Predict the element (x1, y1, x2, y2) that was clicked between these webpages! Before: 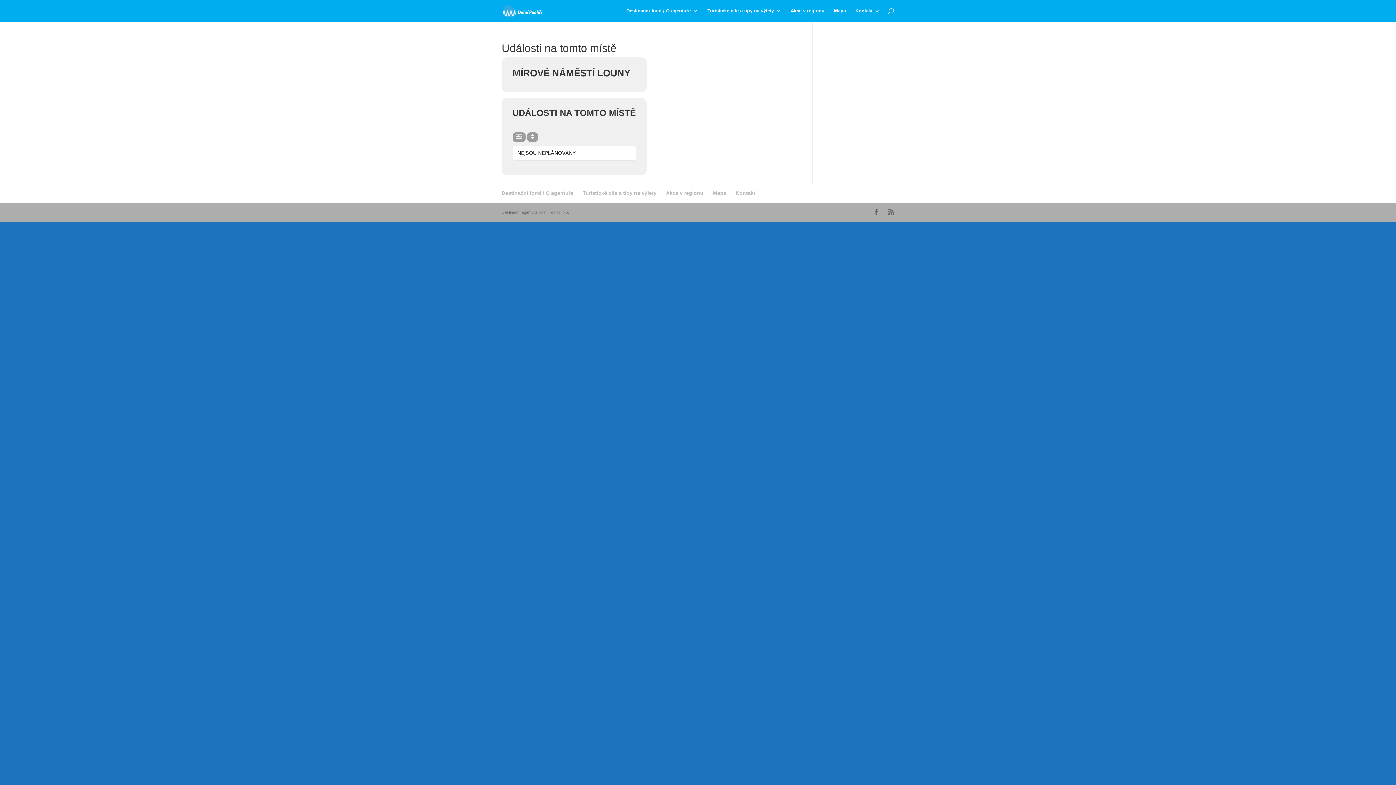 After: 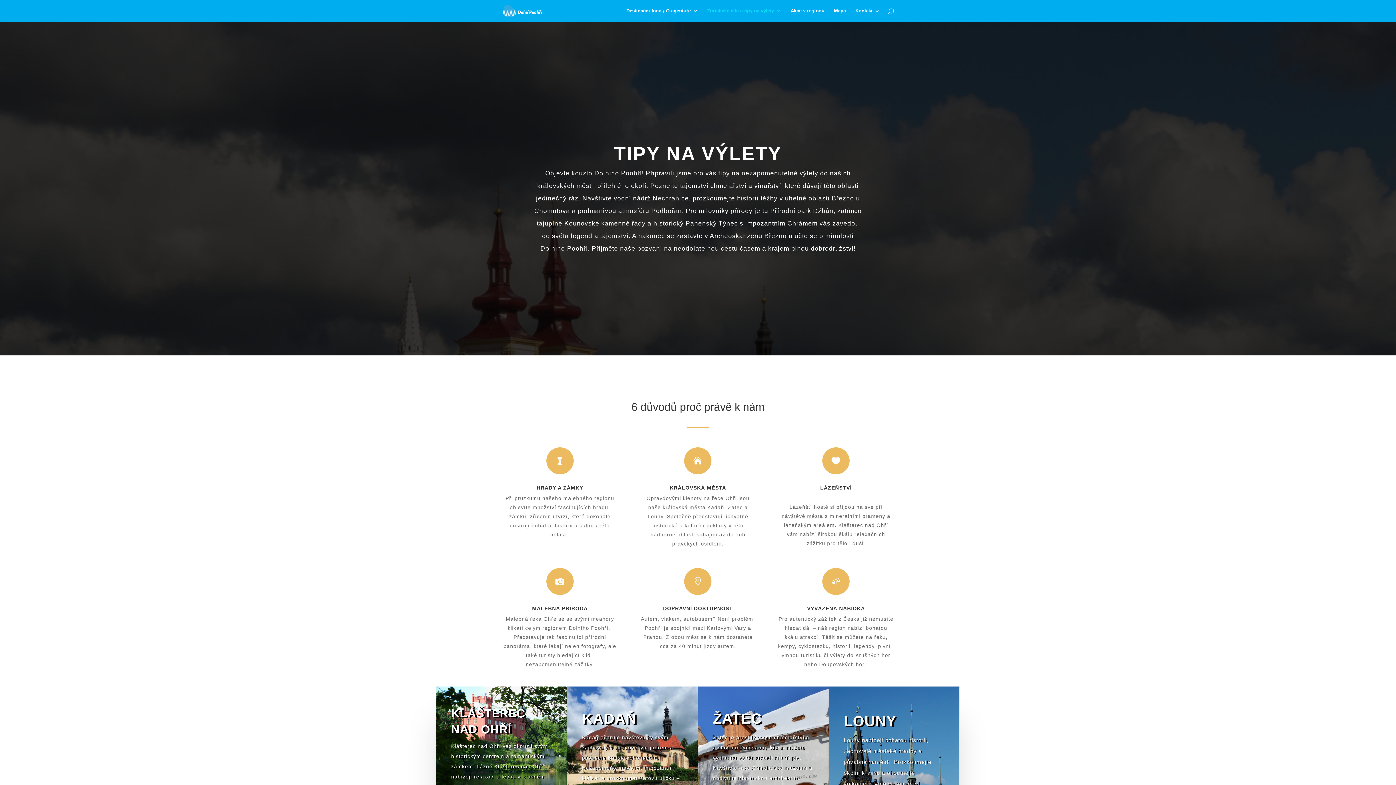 Action: label: Turistické cíle a tipy na výlety bbox: (582, 190, 656, 196)